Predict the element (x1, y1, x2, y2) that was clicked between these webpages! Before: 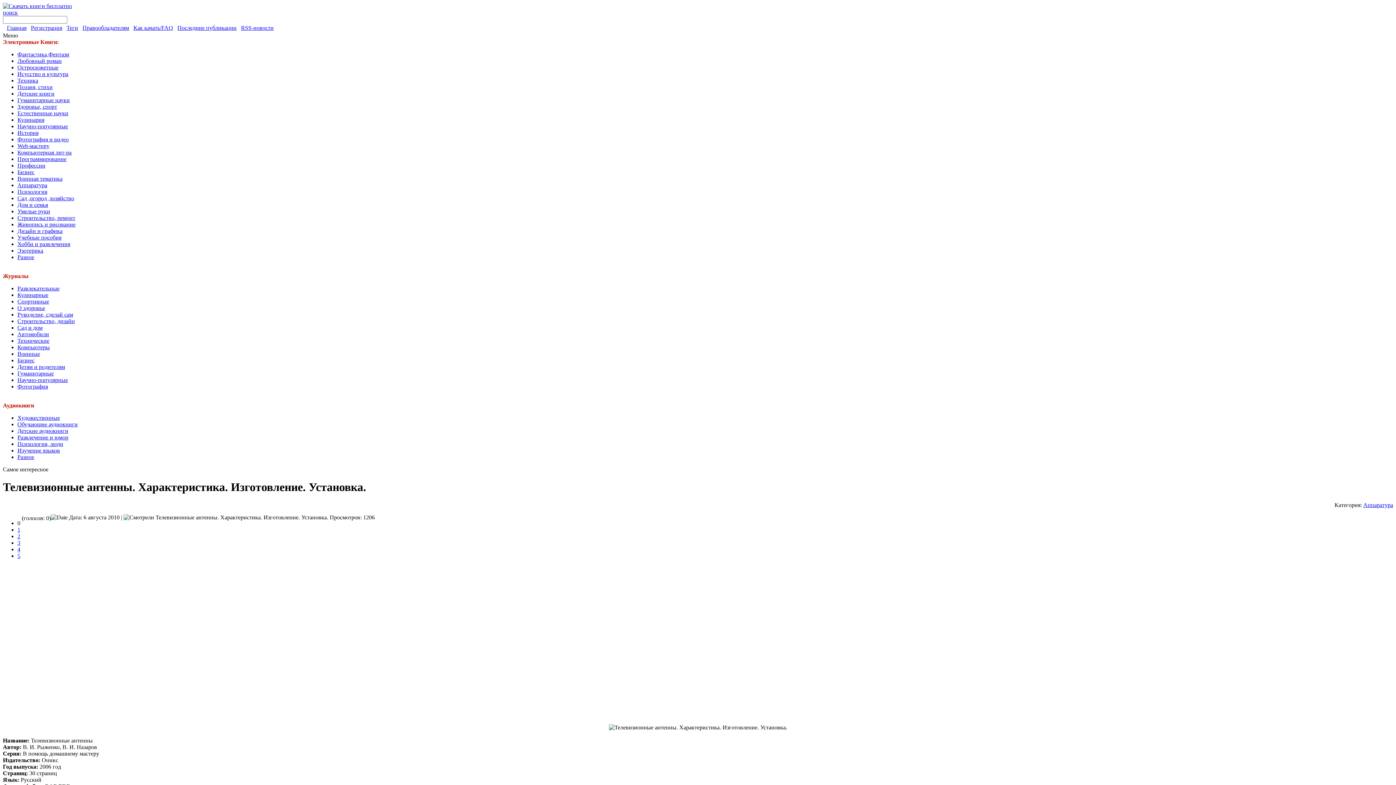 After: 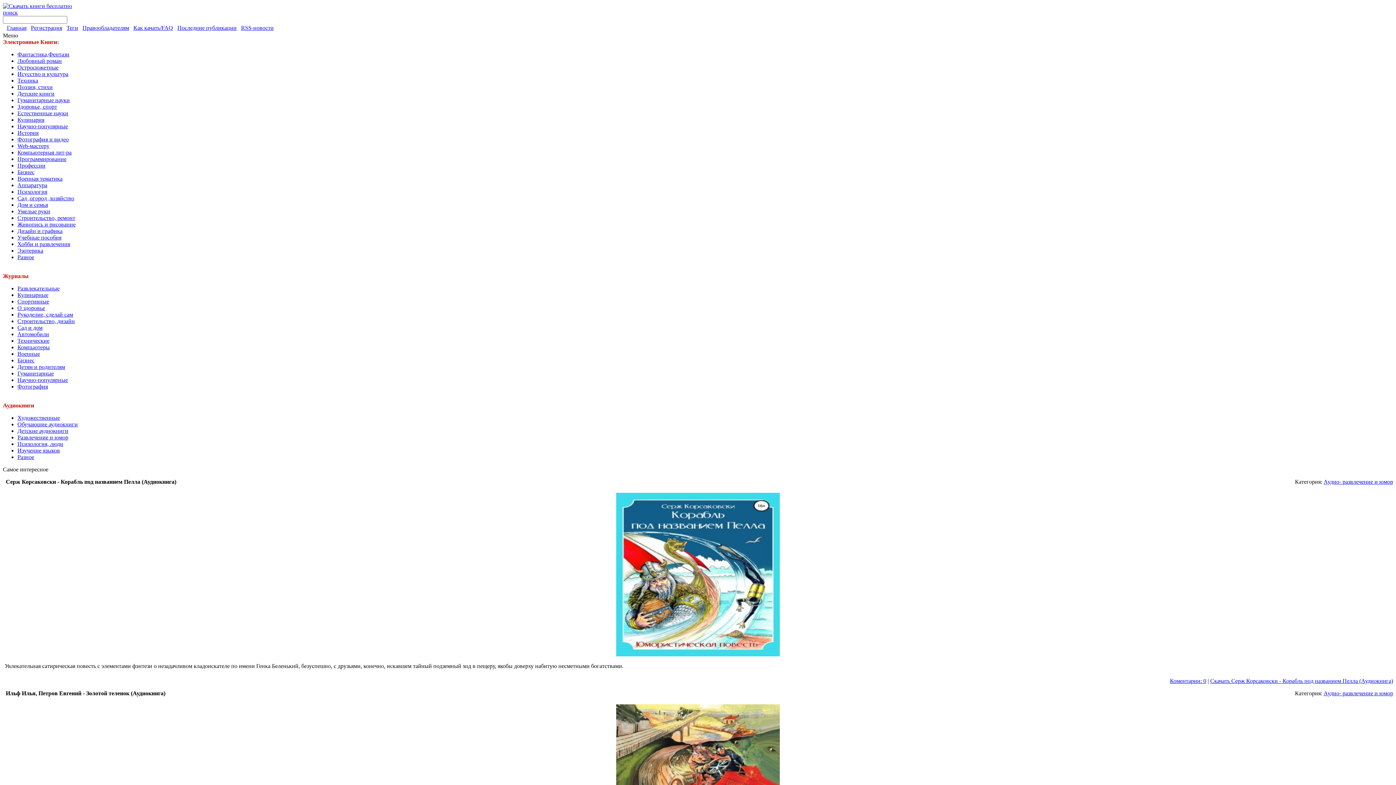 Action: bbox: (17, 434, 68, 440) label: Развлечение и юмор